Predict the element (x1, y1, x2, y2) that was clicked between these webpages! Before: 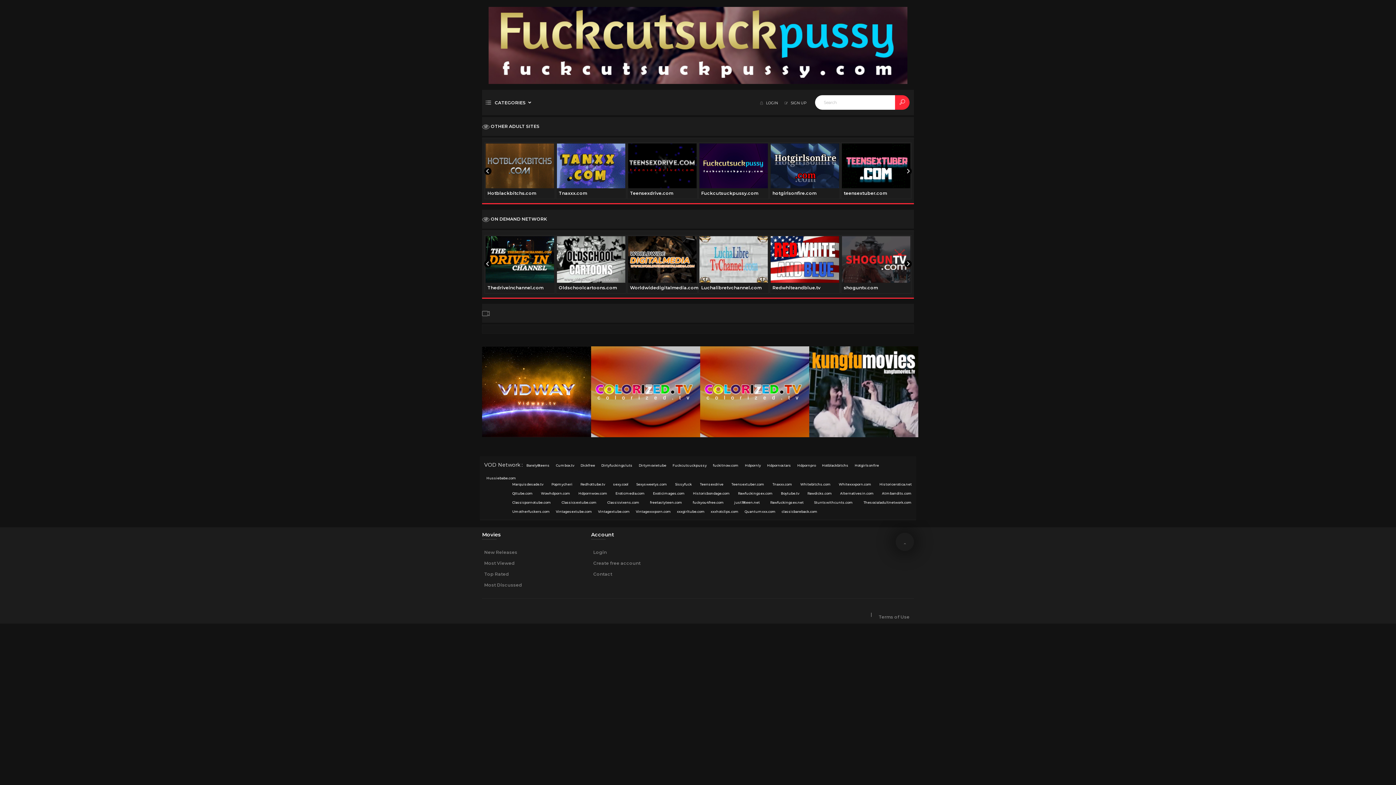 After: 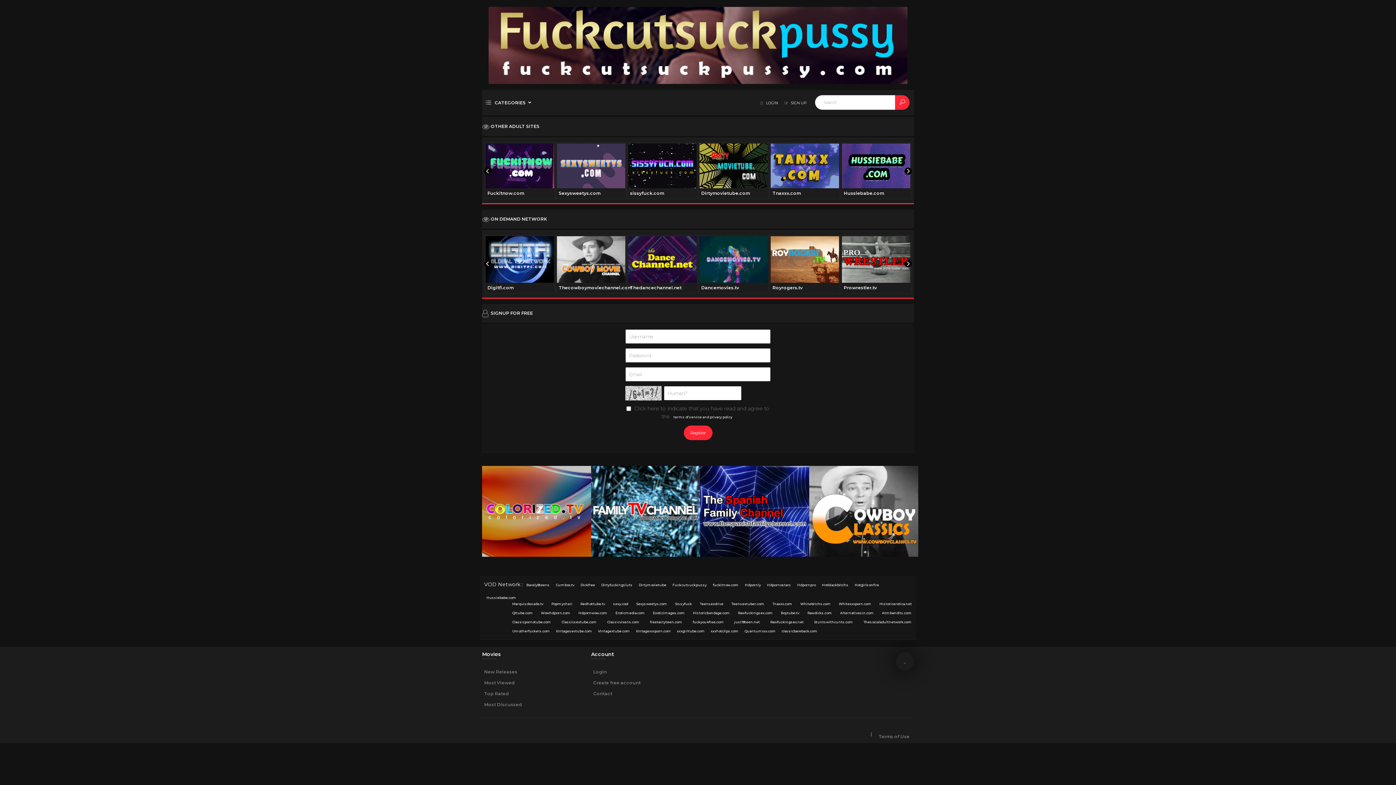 Action: label: Create free account bbox: (591, 511, 642, 521)